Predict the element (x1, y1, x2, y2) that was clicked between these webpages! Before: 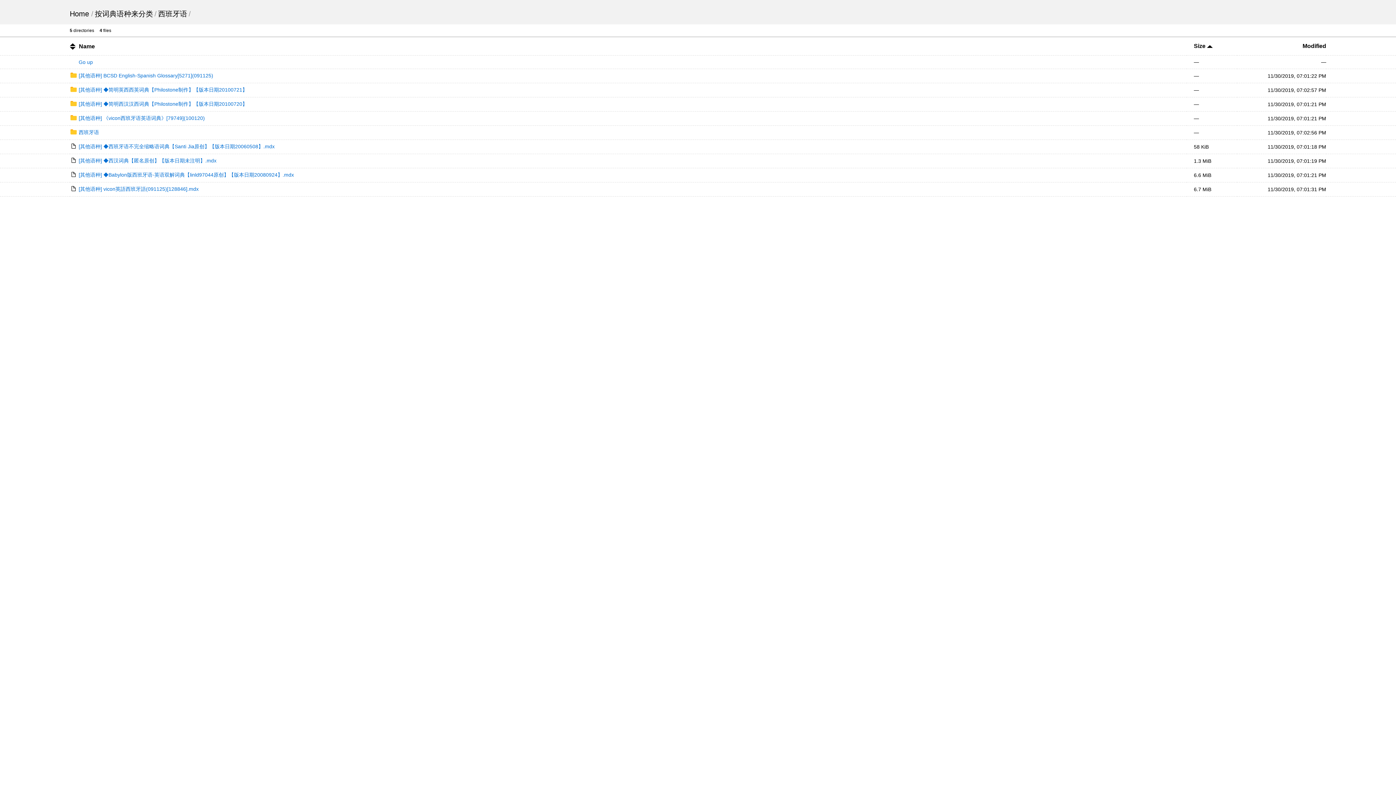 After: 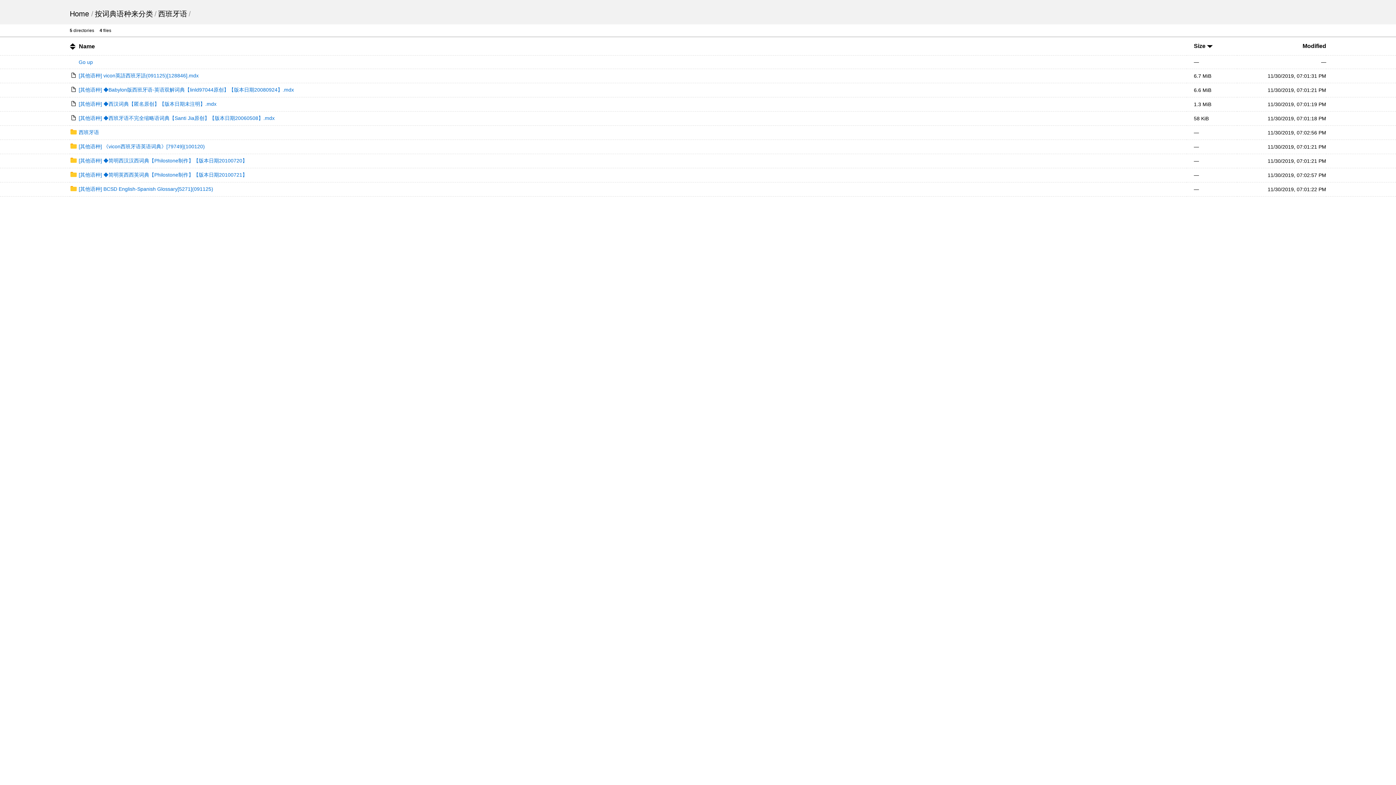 Action: bbox: (1194, 42, 1213, 49) label: Size 